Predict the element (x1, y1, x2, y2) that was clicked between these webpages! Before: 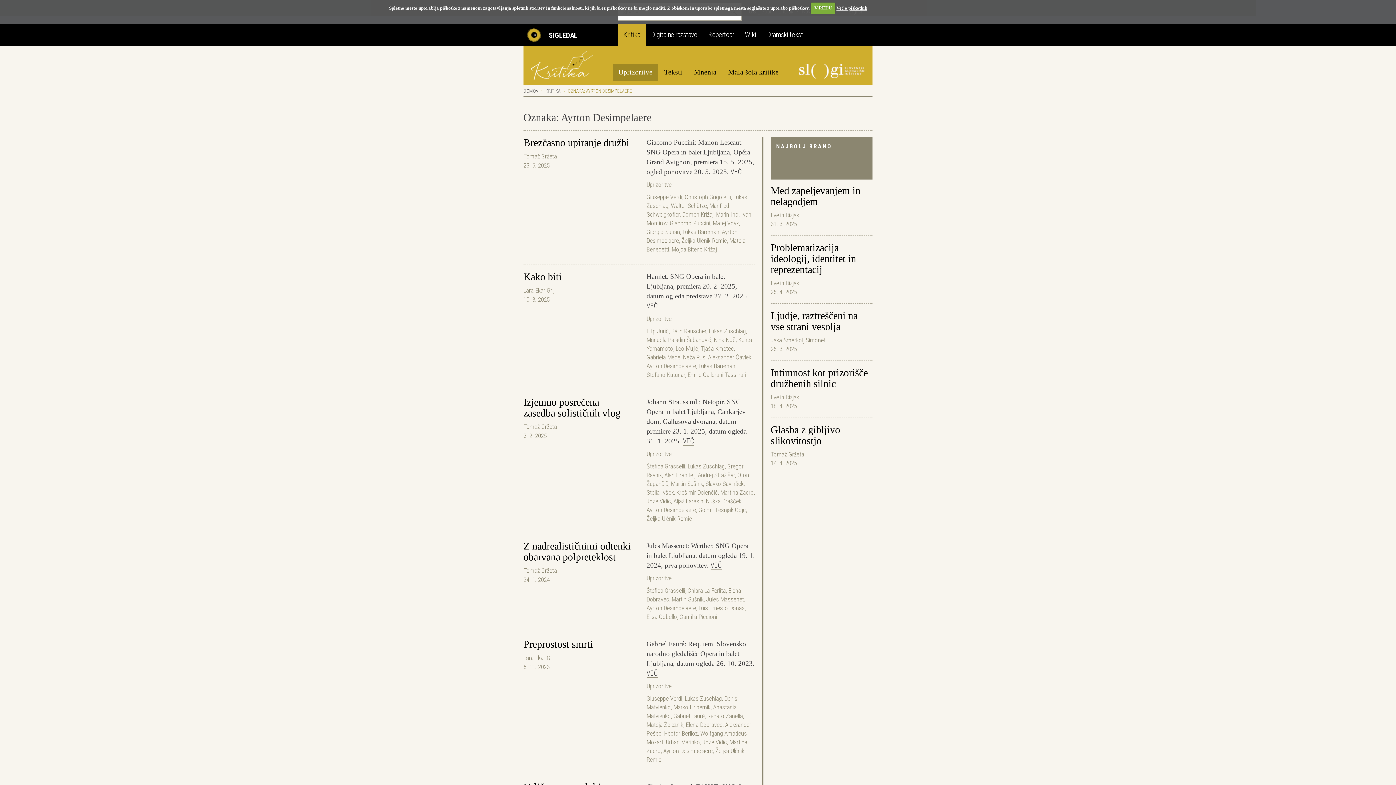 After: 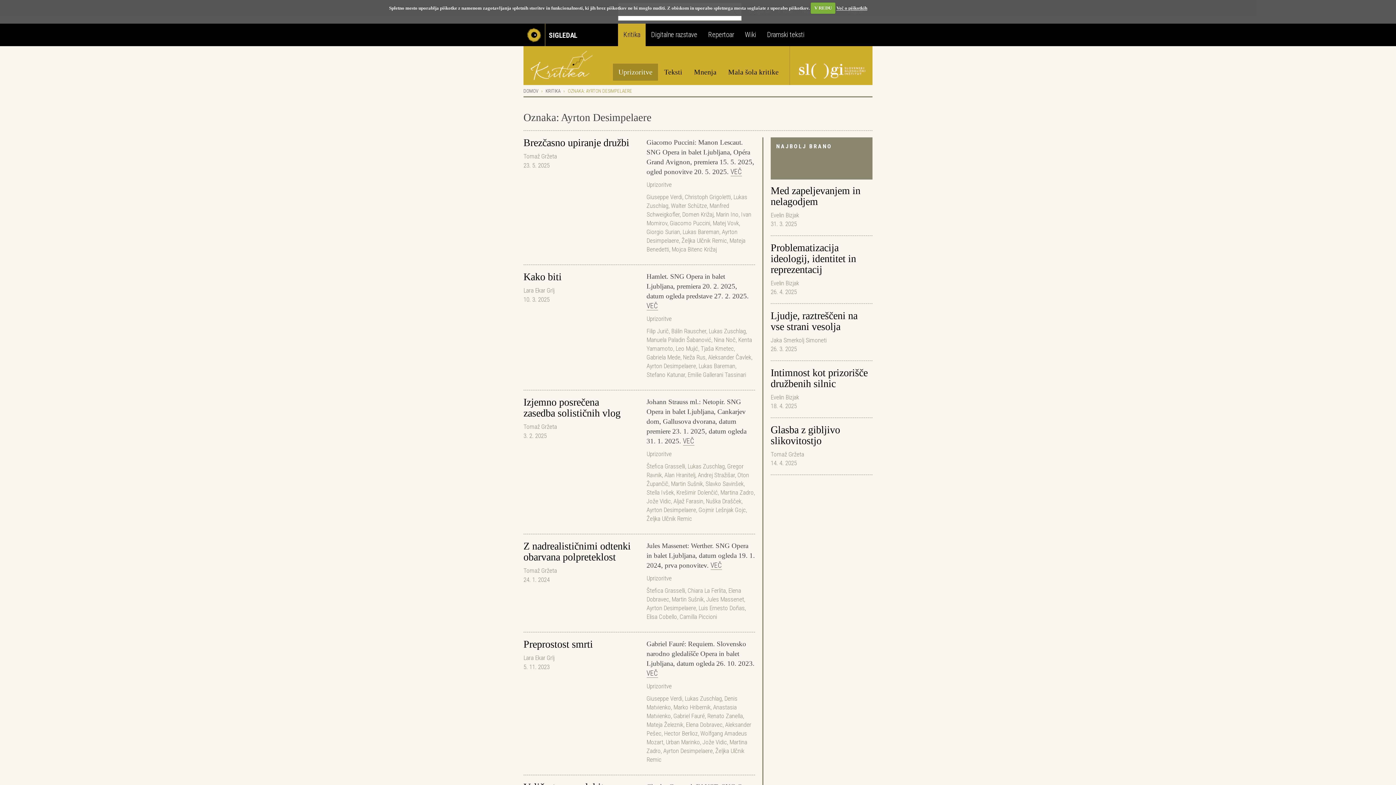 Action: label: Ayrton Desimpelaere bbox: (646, 604, 696, 611)